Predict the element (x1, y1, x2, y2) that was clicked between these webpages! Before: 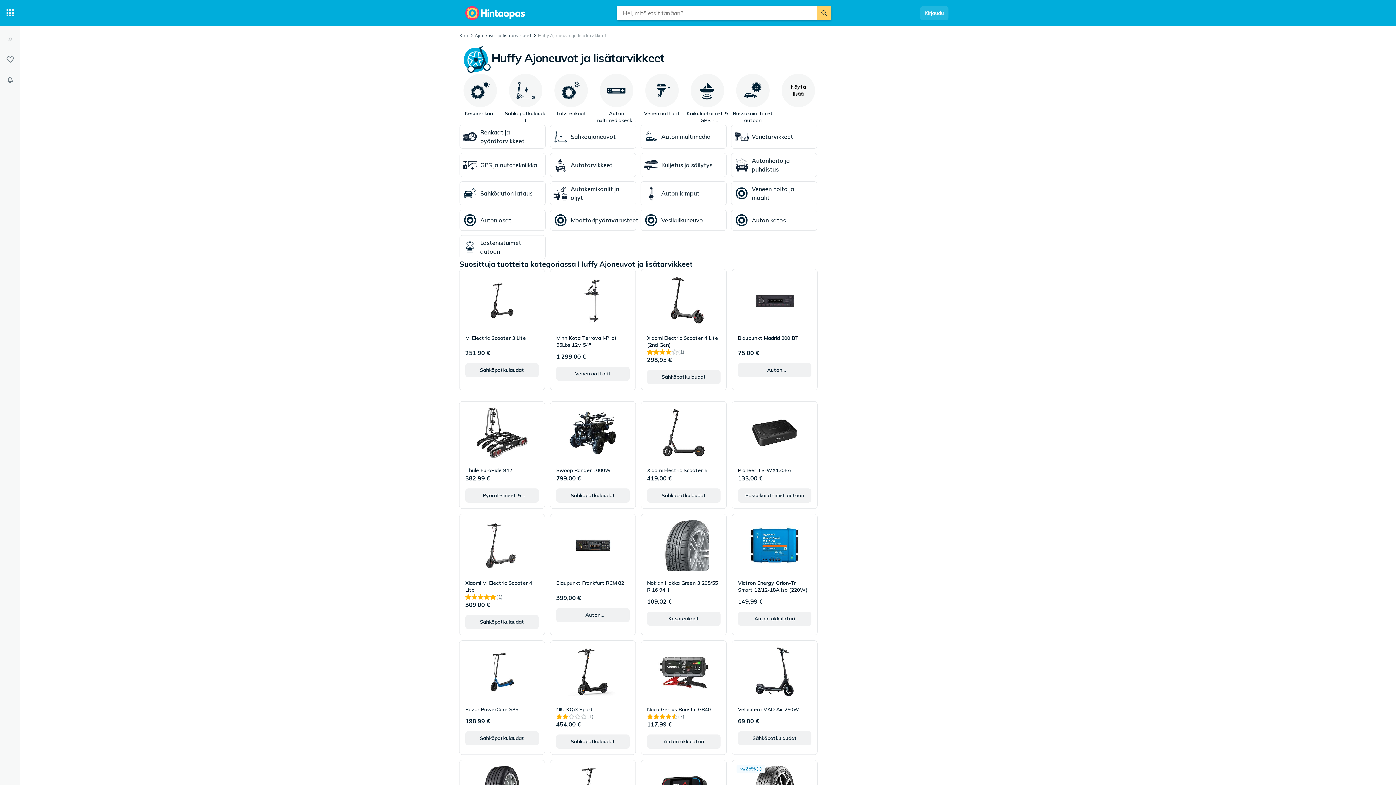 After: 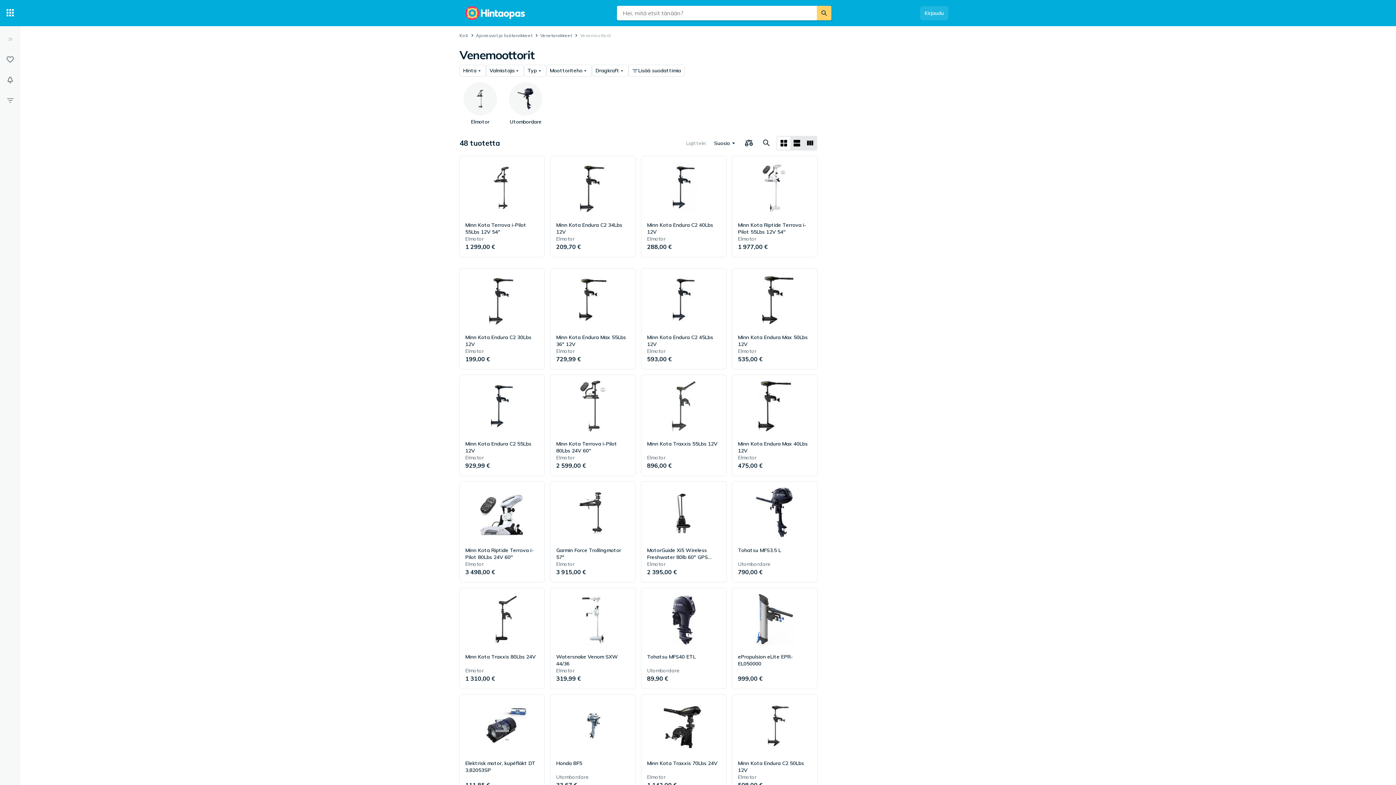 Action: bbox: (640, 73, 684, 117) label: Venemoottorit